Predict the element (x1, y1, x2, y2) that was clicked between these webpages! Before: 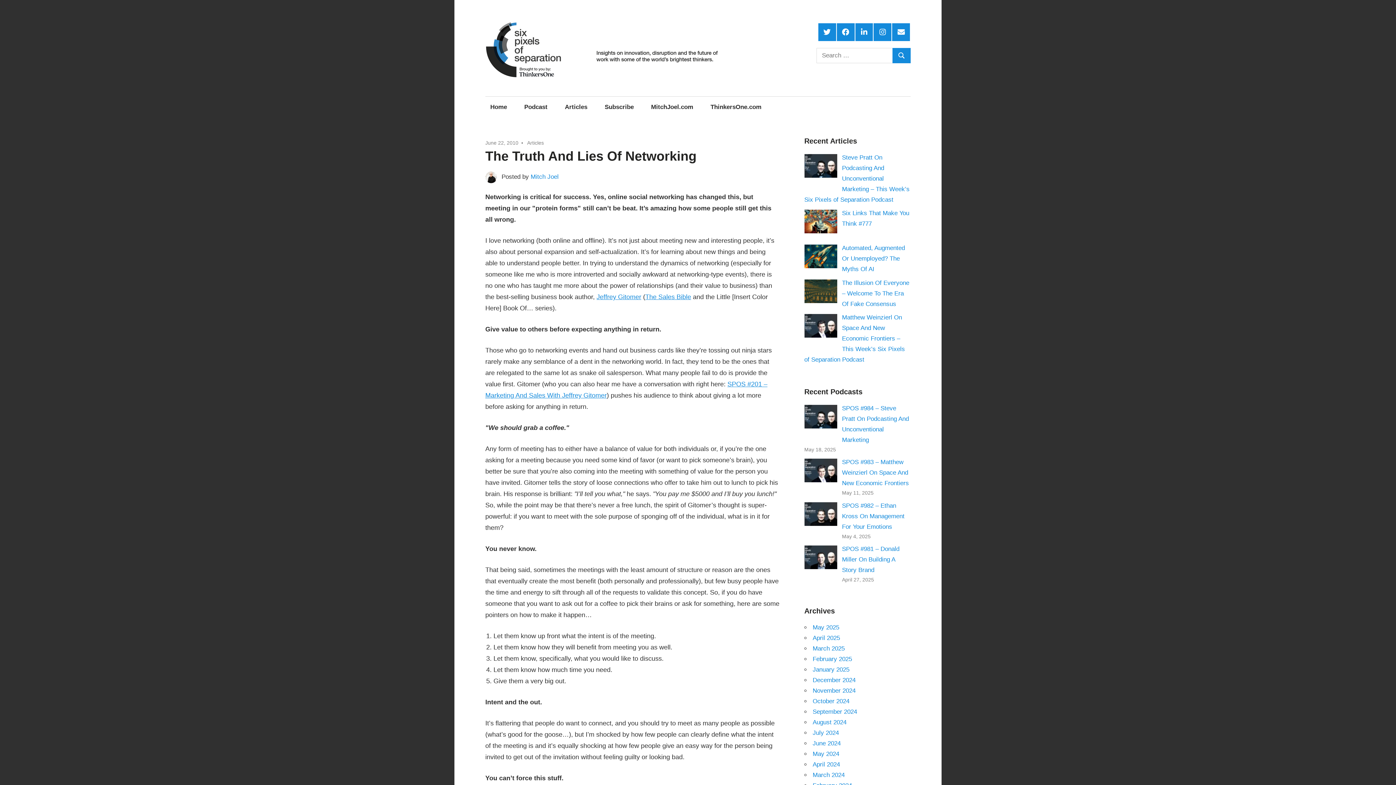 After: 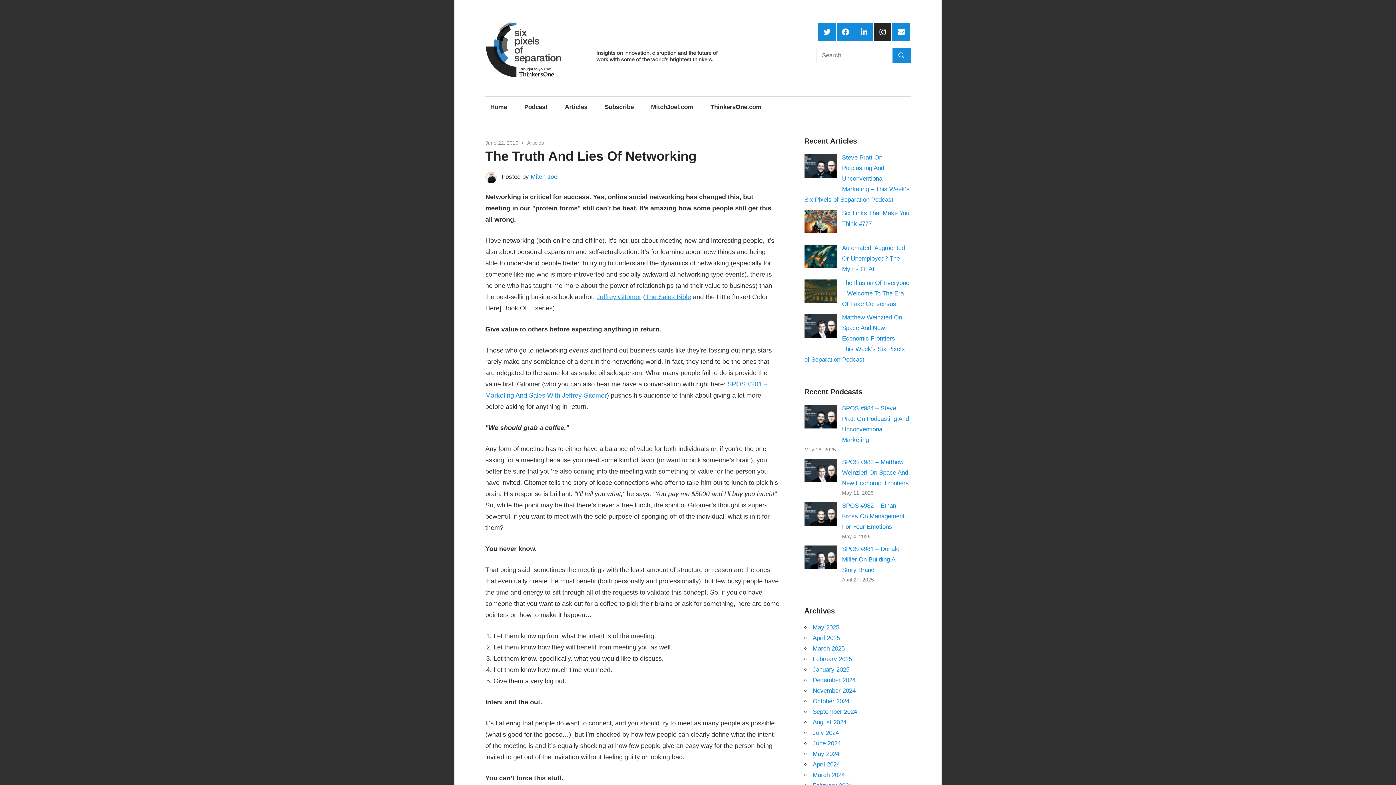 Action: label: Instagram bbox: (873, 23, 891, 40)